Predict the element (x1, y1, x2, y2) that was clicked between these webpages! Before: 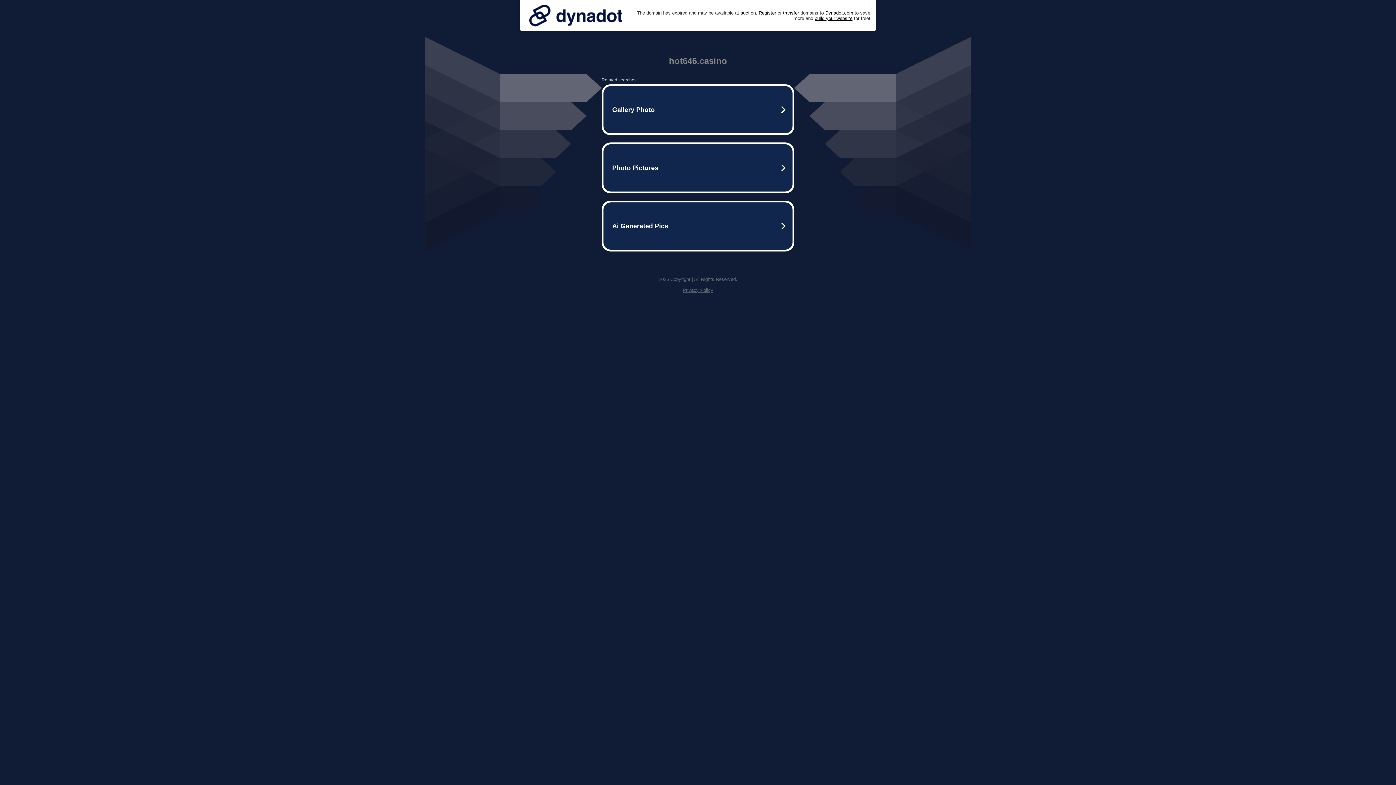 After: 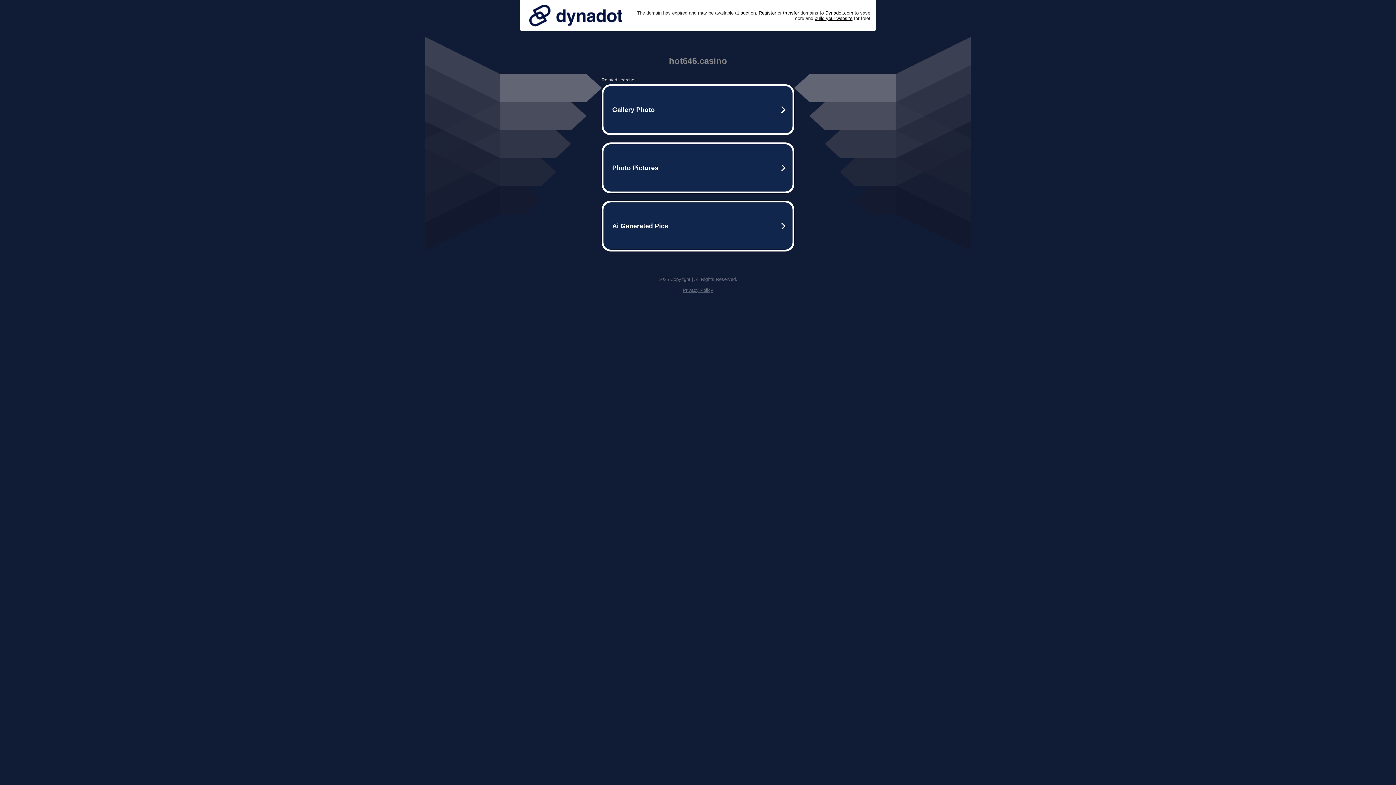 Action: bbox: (525, 0, 626, 30)